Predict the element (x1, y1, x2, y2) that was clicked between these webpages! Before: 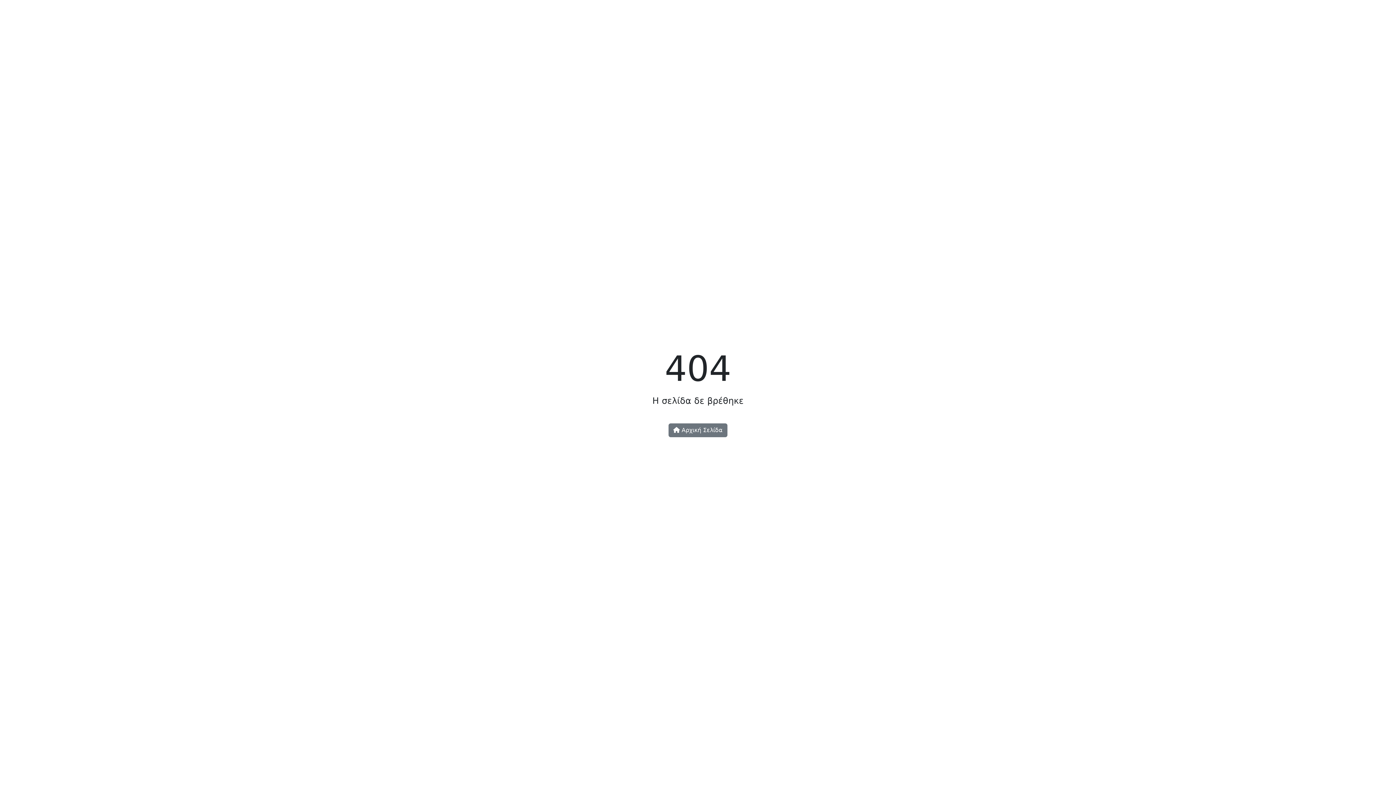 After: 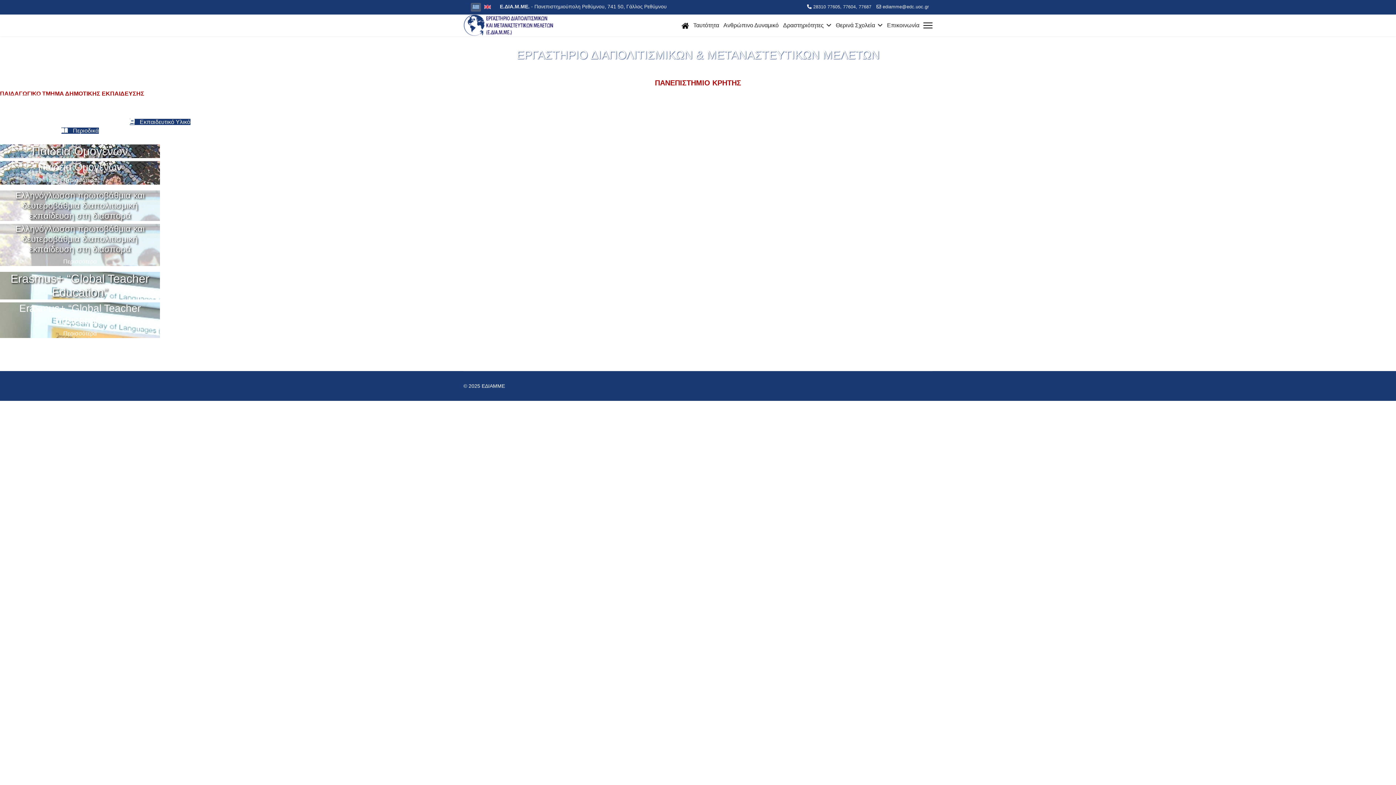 Action: bbox: (668, 423, 727, 437) label:  Αρχική Σελίδα